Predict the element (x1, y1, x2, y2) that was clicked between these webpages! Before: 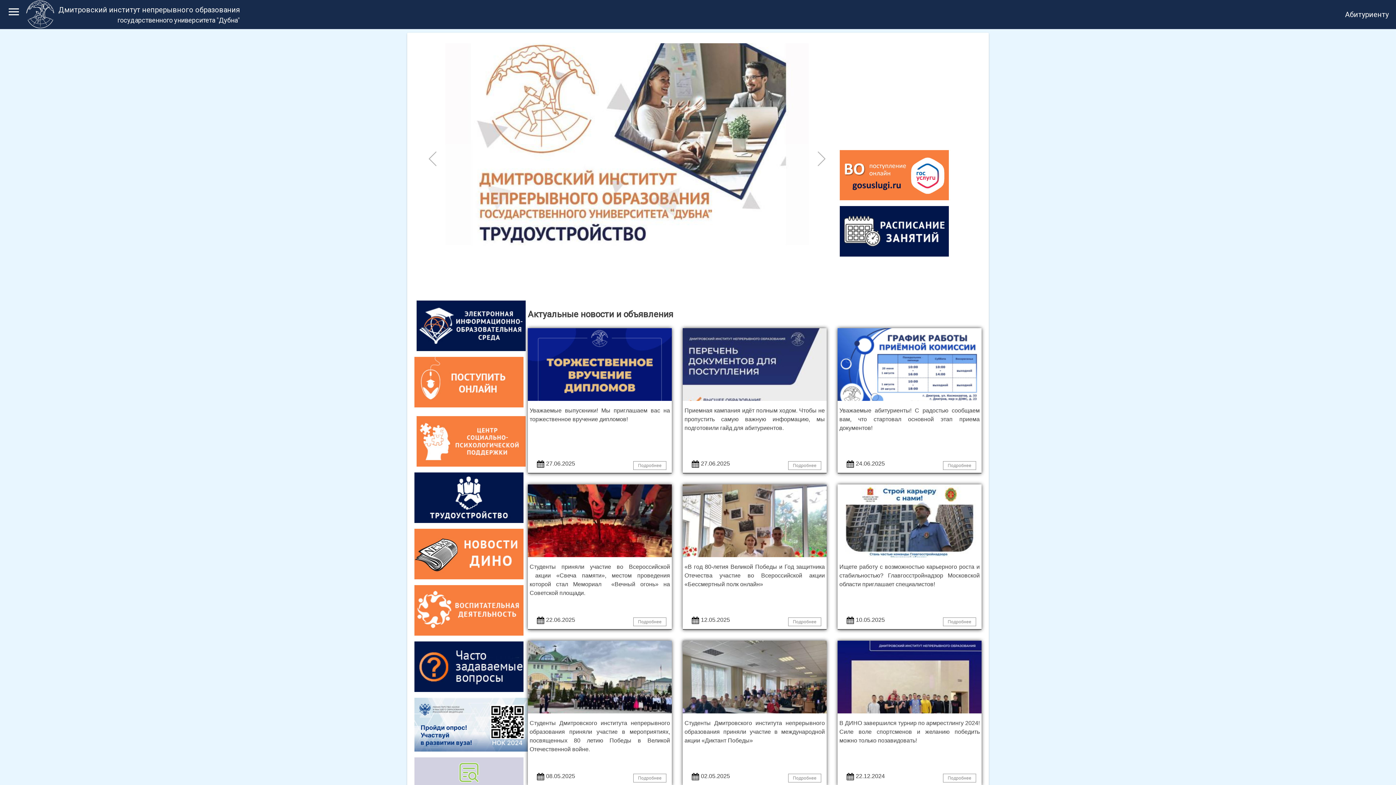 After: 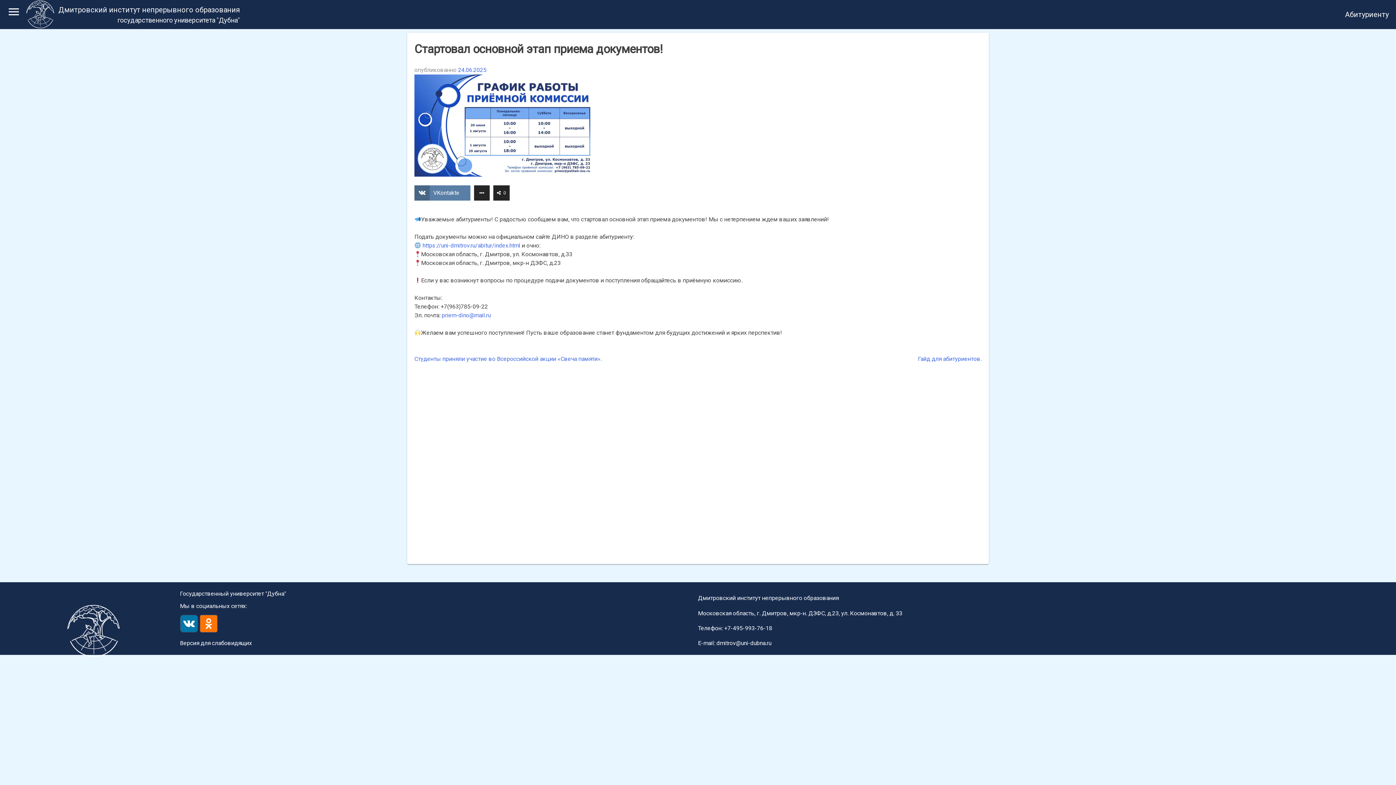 Action: label: Подробнее bbox: (943, 461, 976, 470)